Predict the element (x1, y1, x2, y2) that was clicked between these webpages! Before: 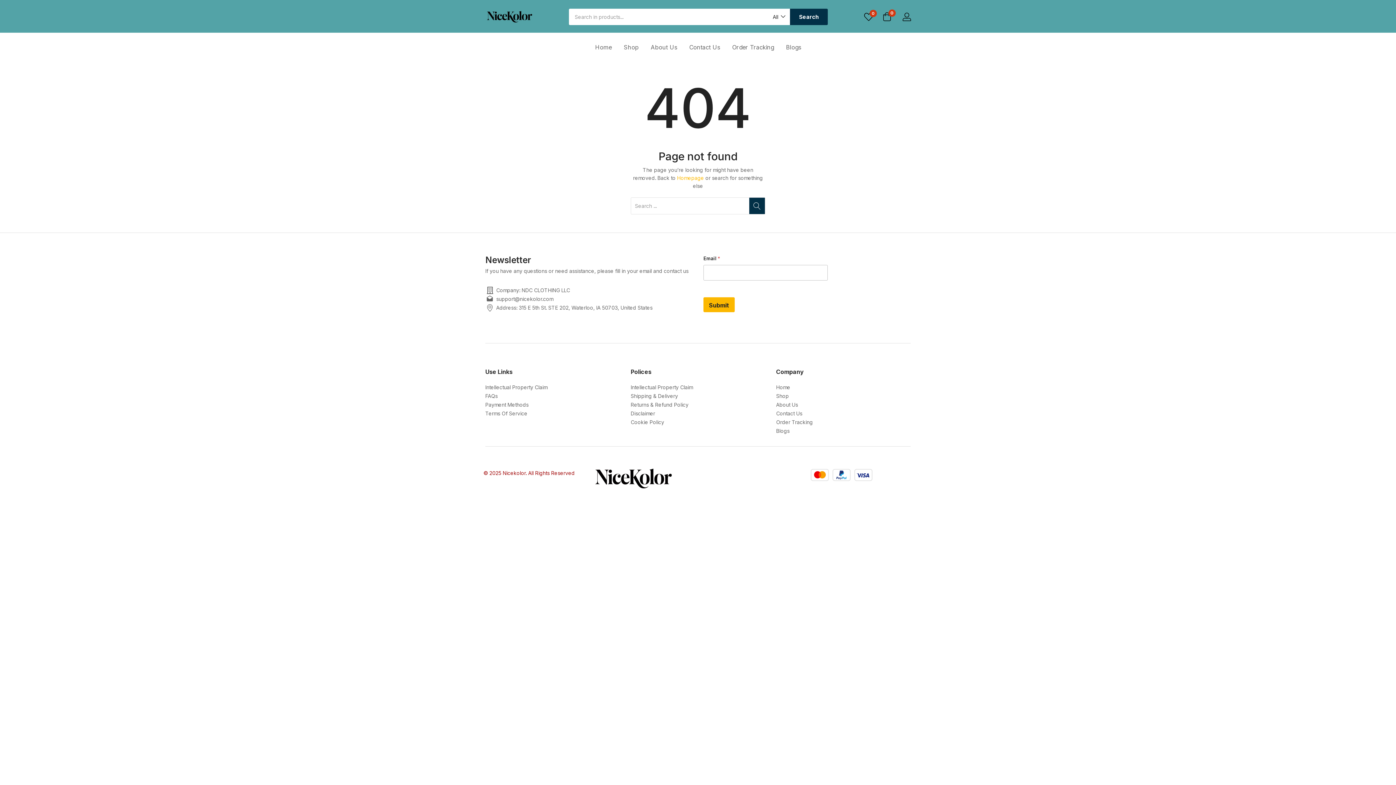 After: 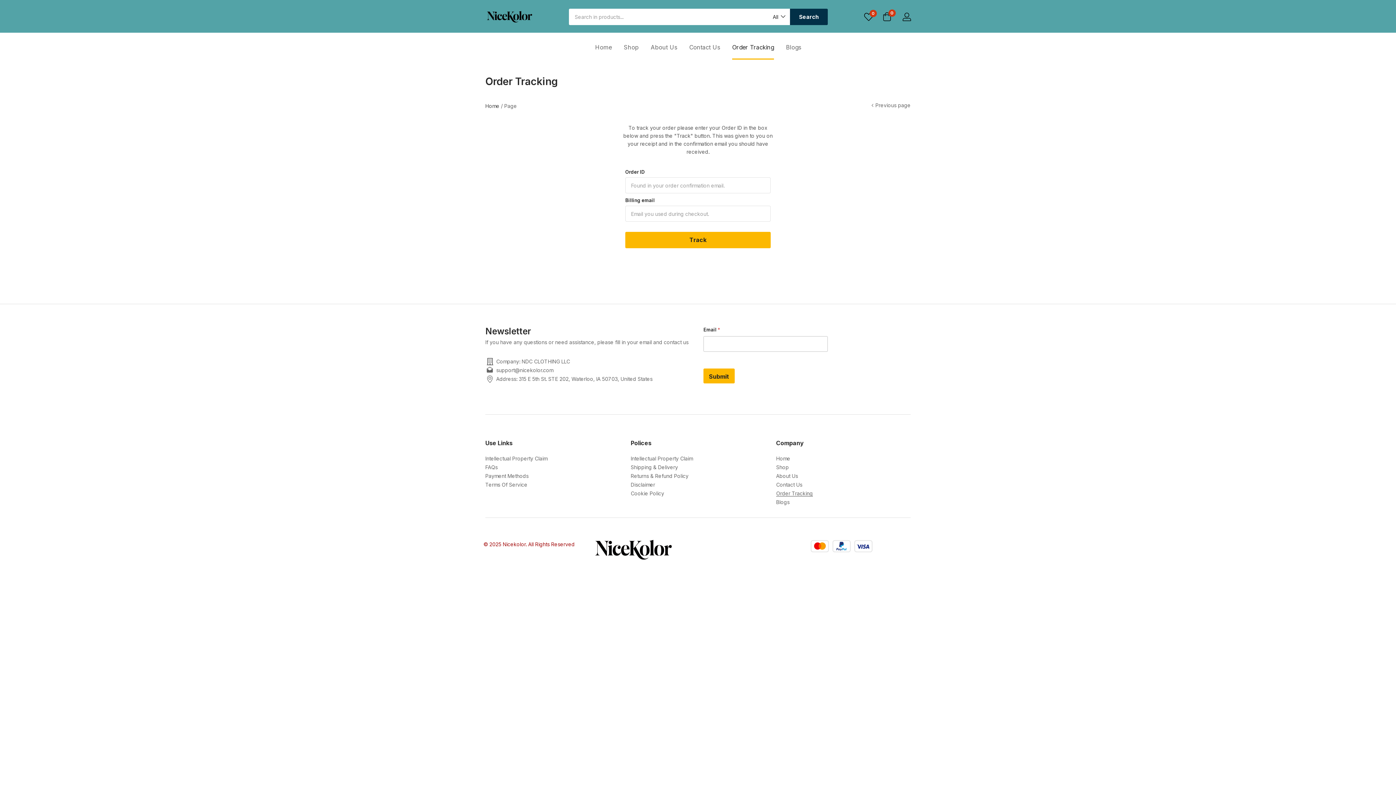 Action: label: Order Tracking bbox: (732, 36, 774, 59)